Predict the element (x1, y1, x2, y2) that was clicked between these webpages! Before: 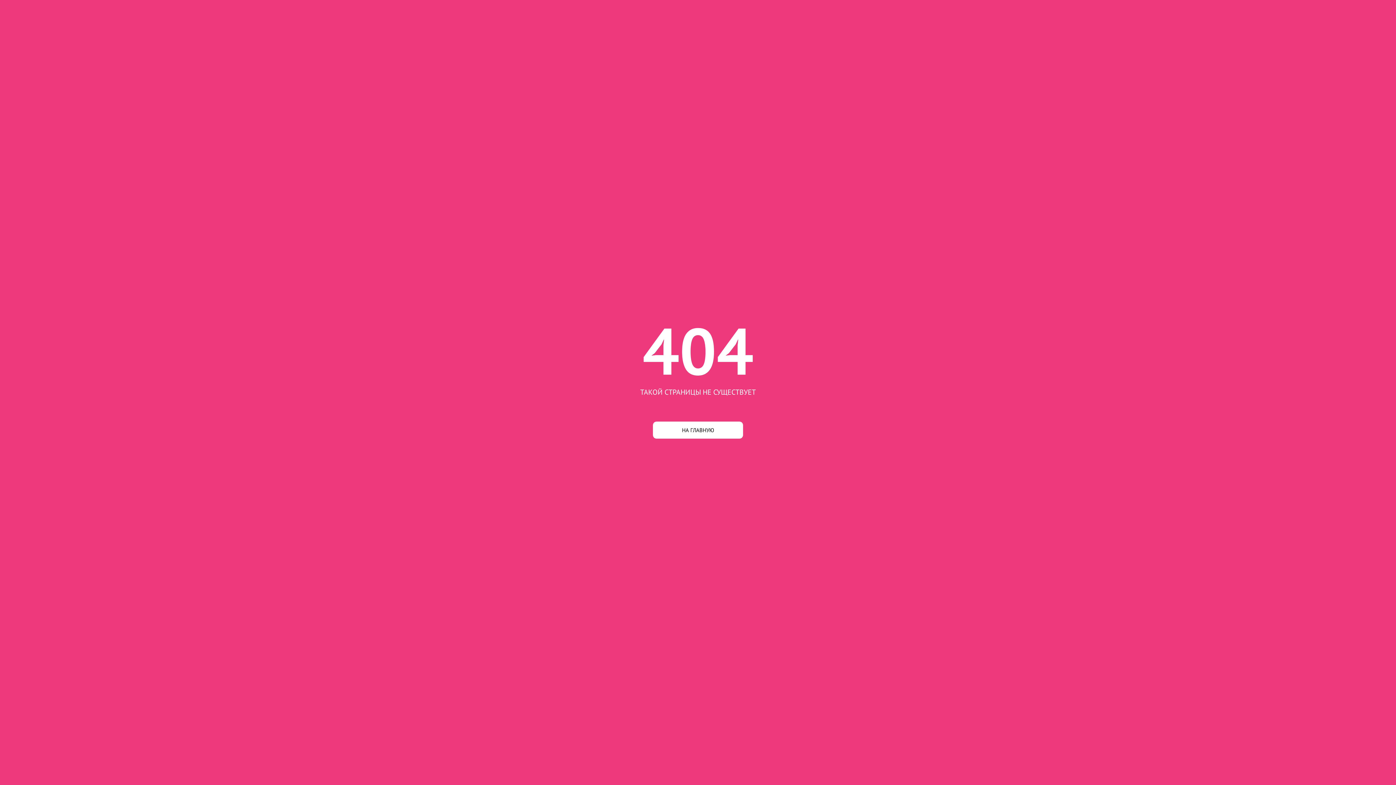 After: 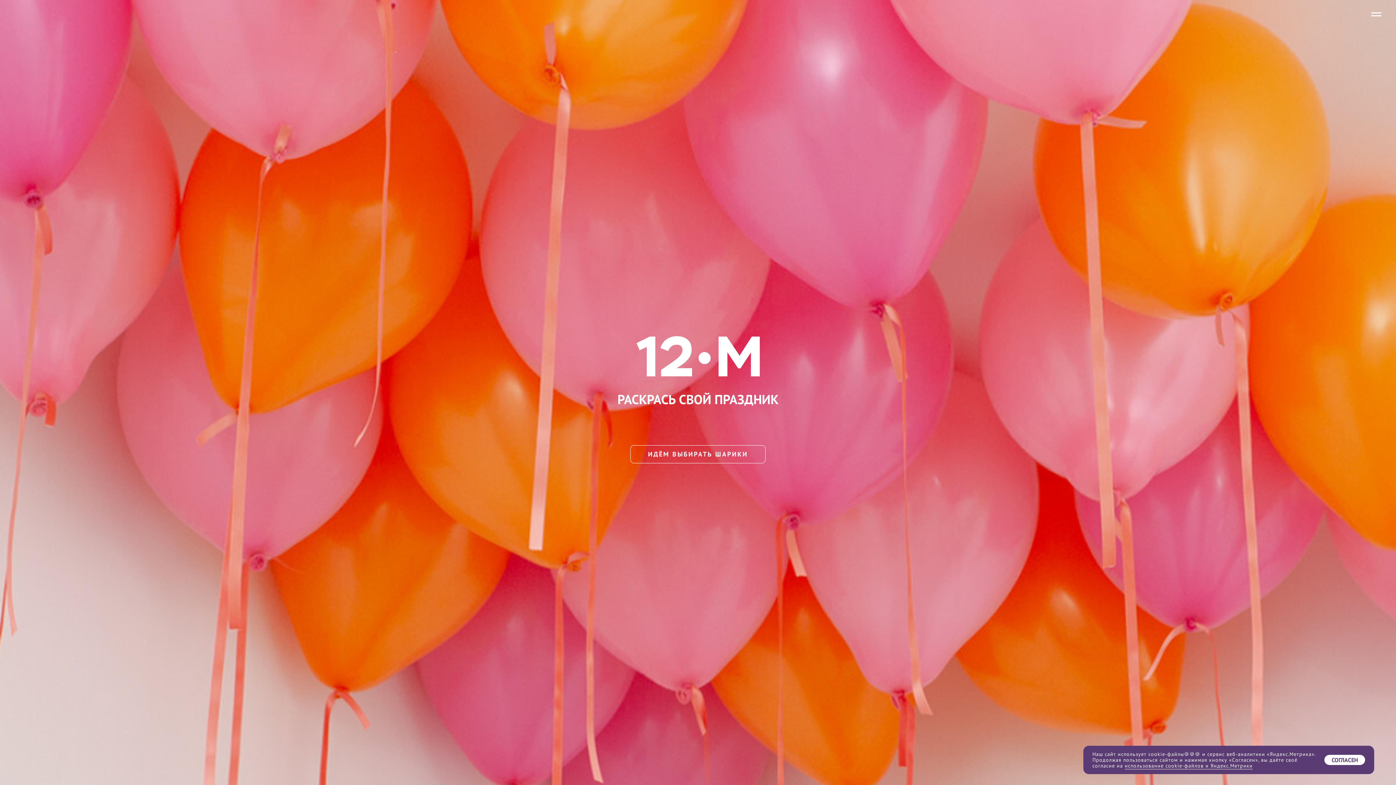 Action: bbox: (653, 421, 743, 438) label: НА ГЛАВНУЮ